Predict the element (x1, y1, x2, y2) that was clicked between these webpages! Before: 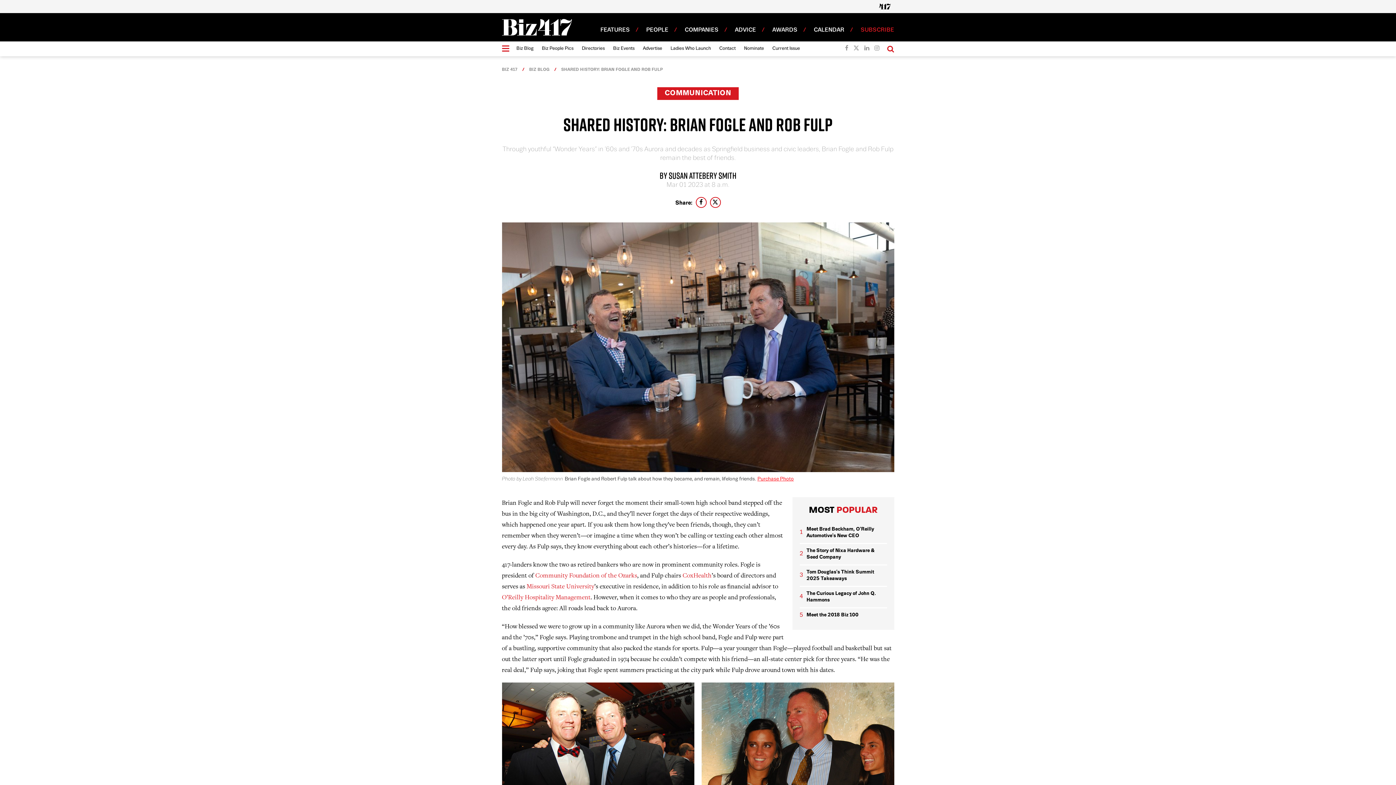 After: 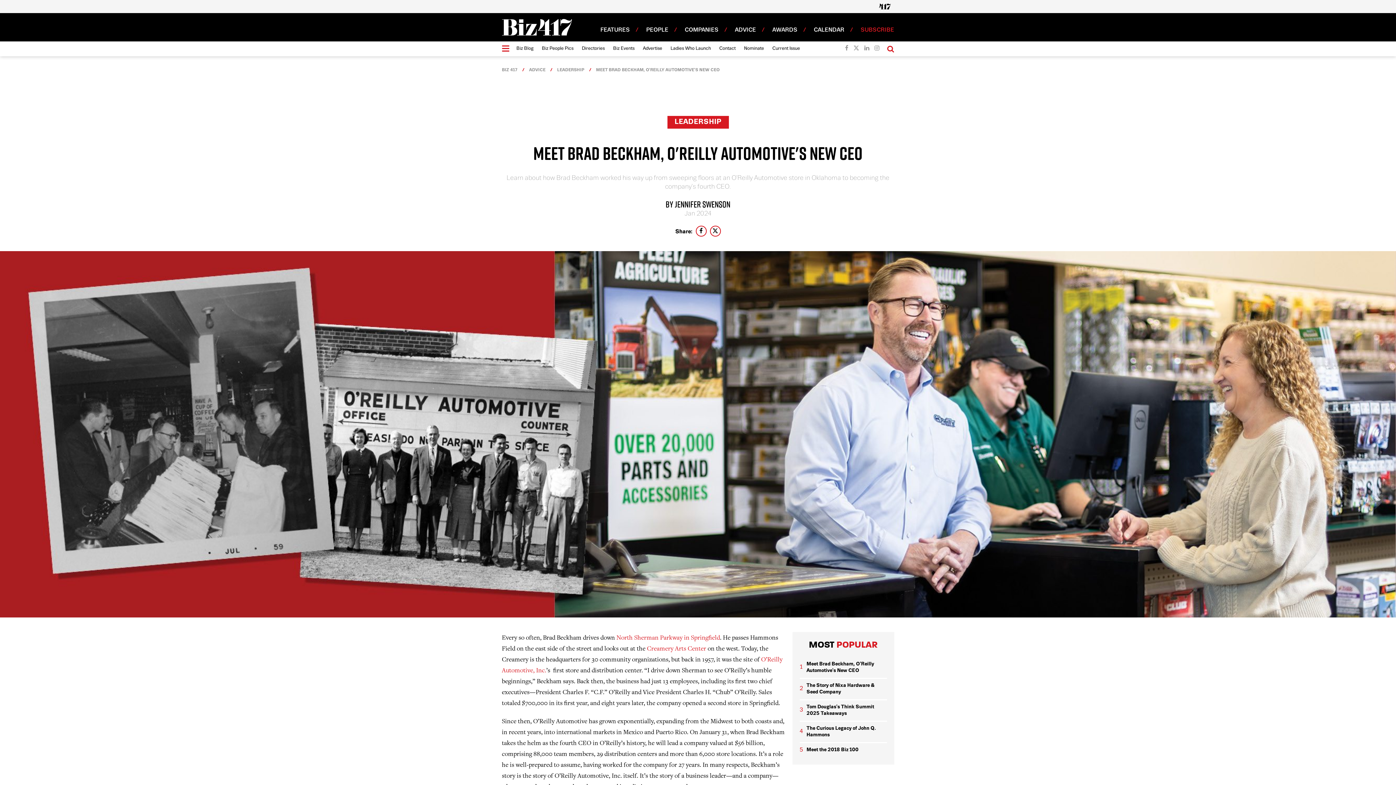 Action: label: 1	

Meet Brad Beckham, O'Reilly Automotive's New CEO bbox: (799, 522, 887, 544)